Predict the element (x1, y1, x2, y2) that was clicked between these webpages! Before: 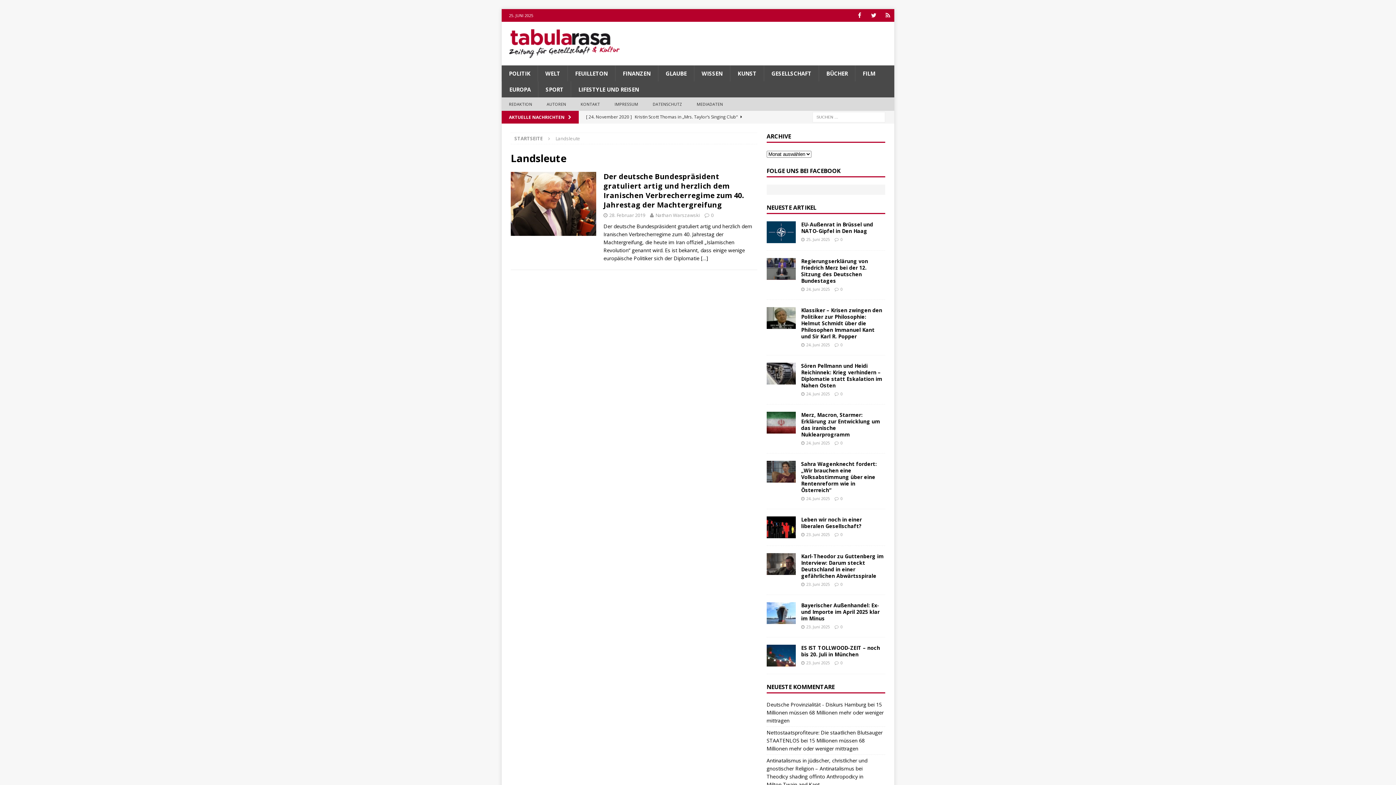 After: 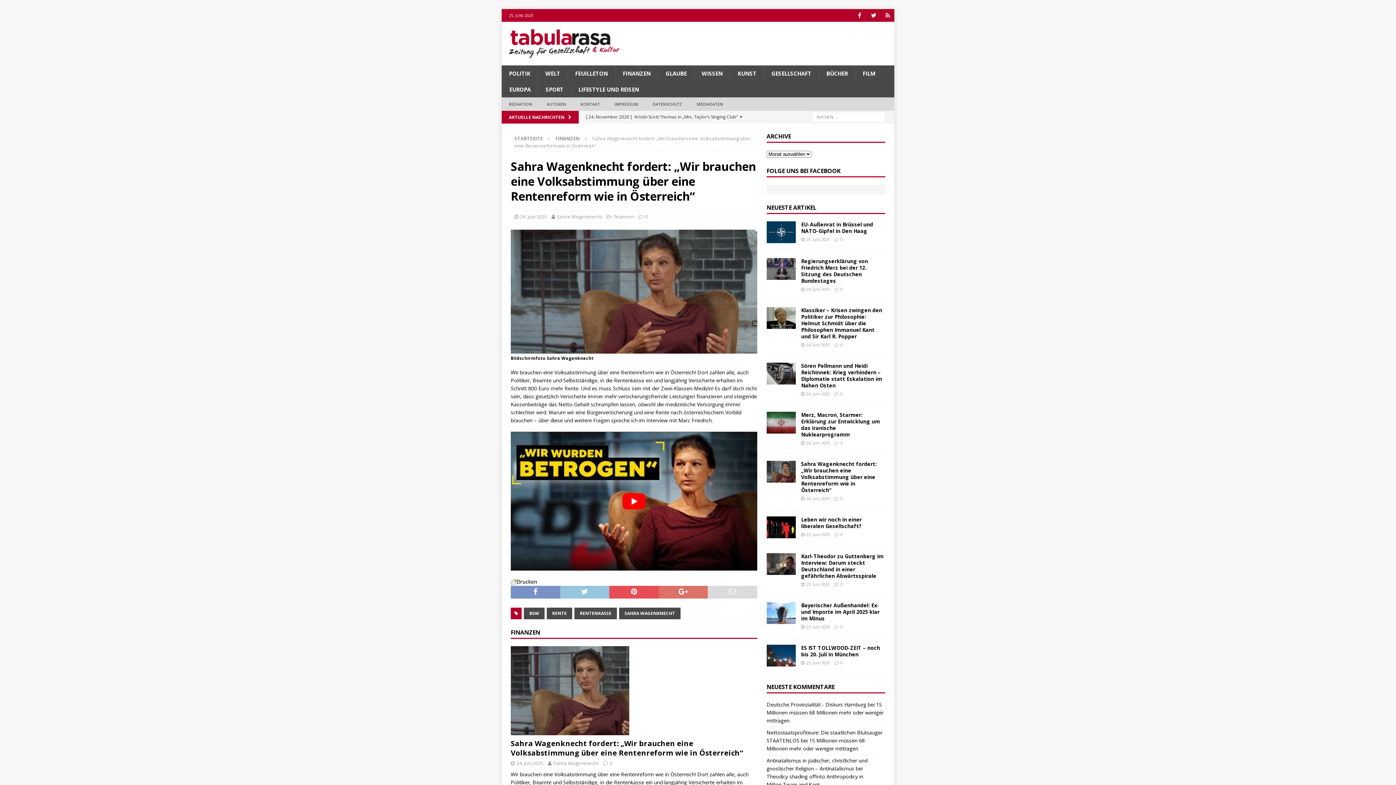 Action: bbox: (840, 496, 842, 501) label: 0